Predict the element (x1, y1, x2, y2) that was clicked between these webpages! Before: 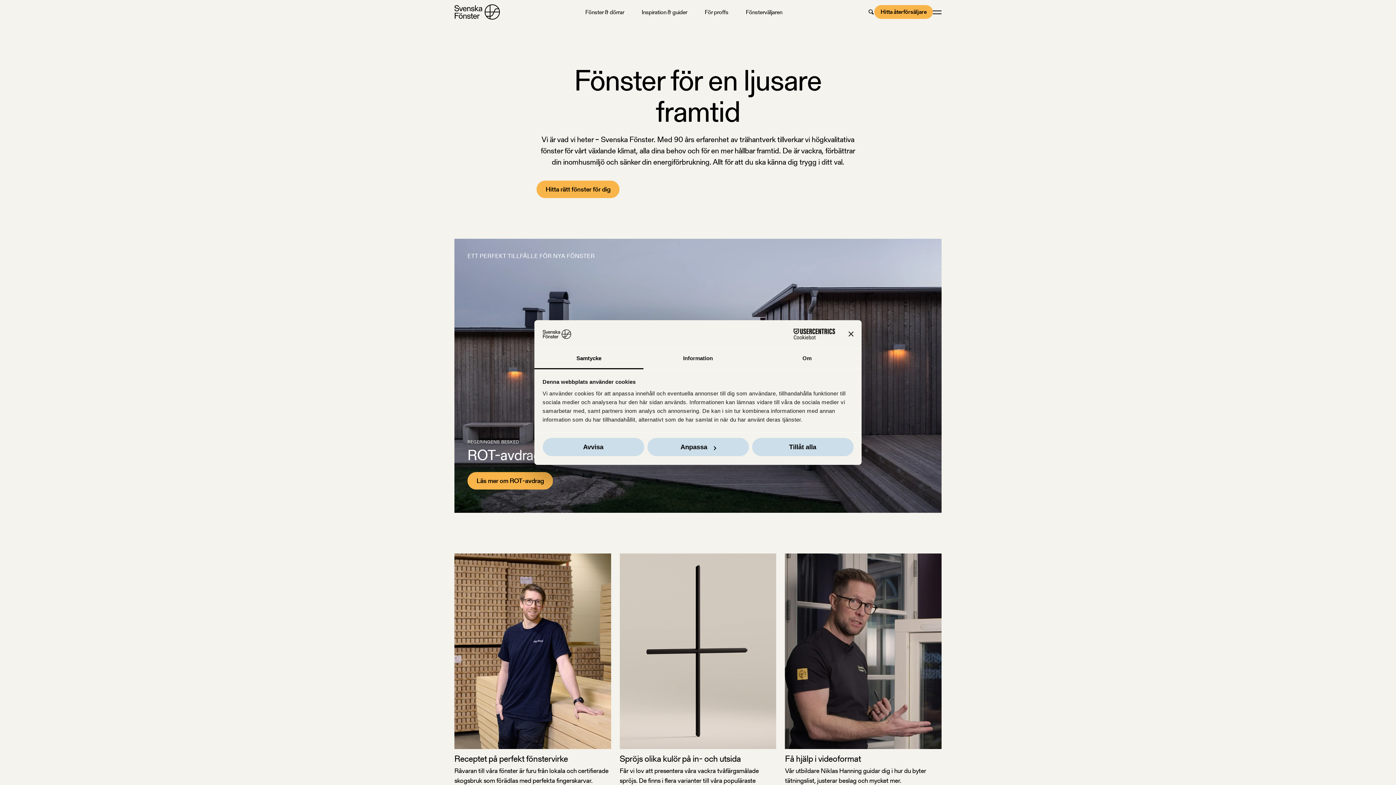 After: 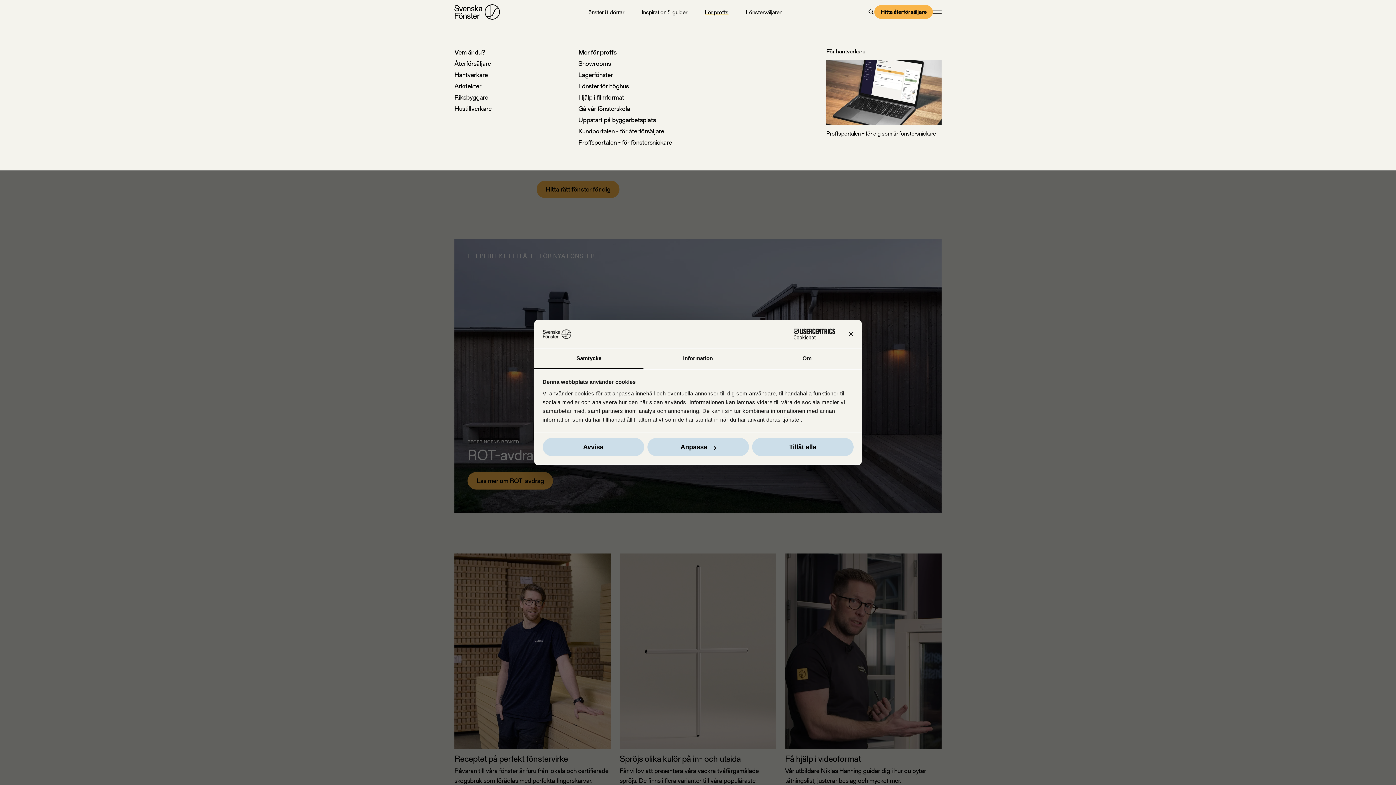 Action: label: För proffs bbox: (704, 8, 728, 16)